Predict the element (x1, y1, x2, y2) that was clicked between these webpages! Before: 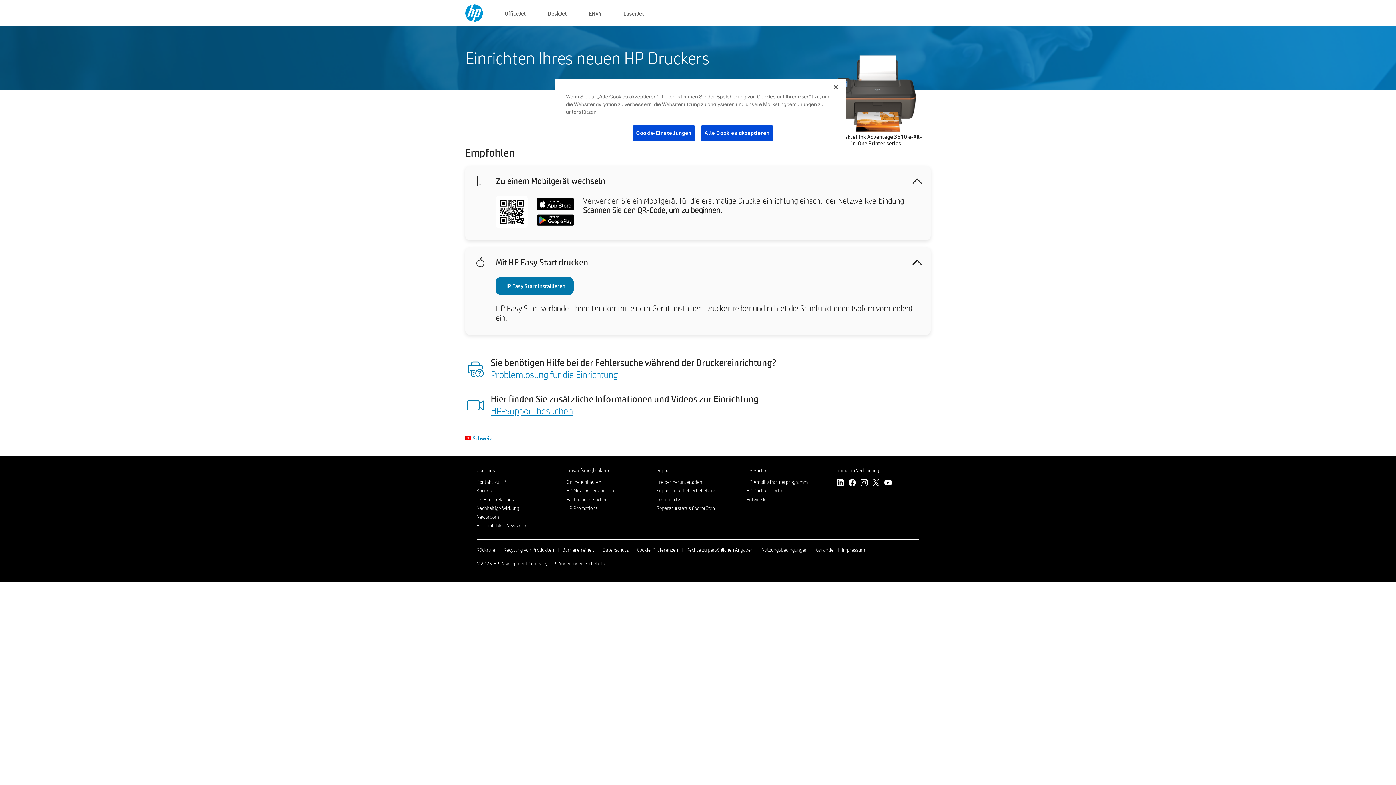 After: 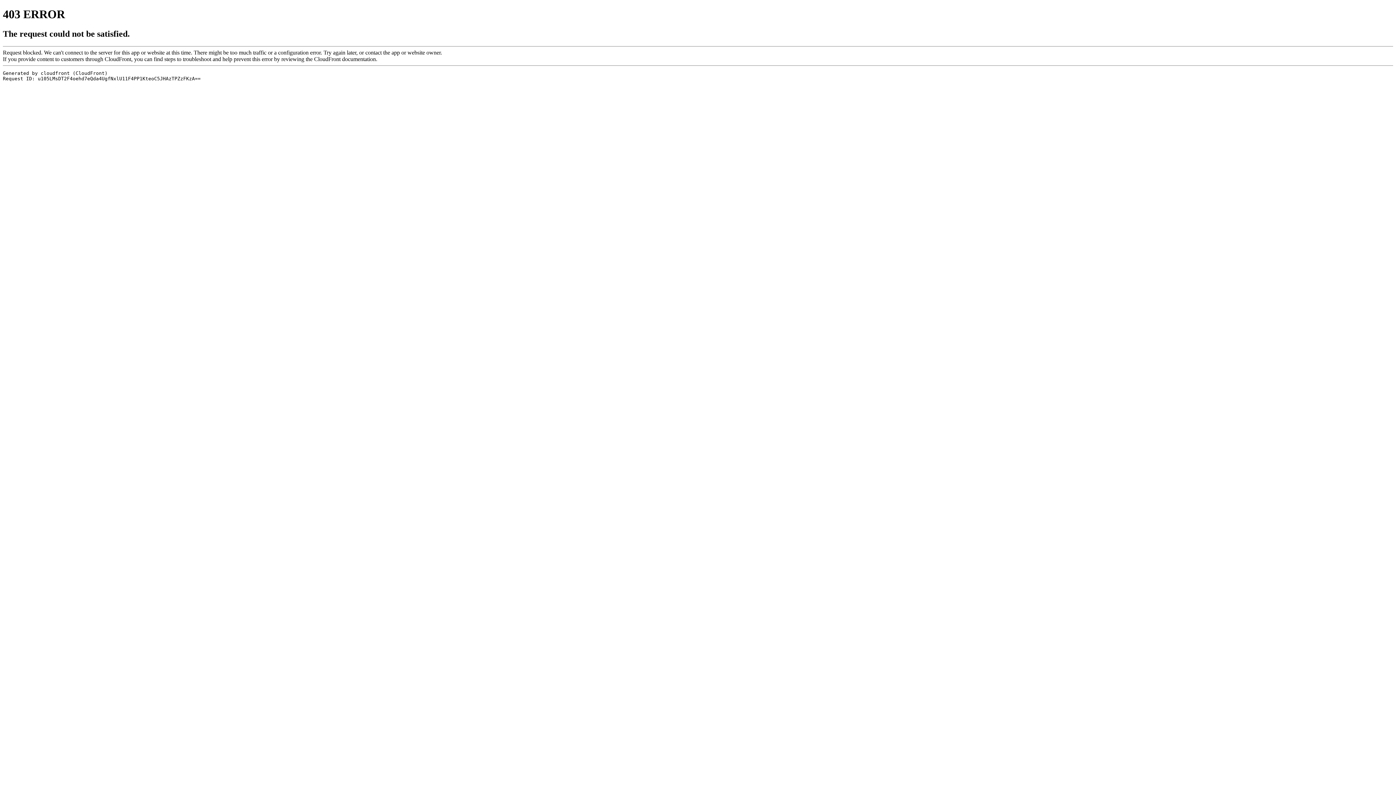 Action: bbox: (746, 496, 768, 502) label: Entwickler